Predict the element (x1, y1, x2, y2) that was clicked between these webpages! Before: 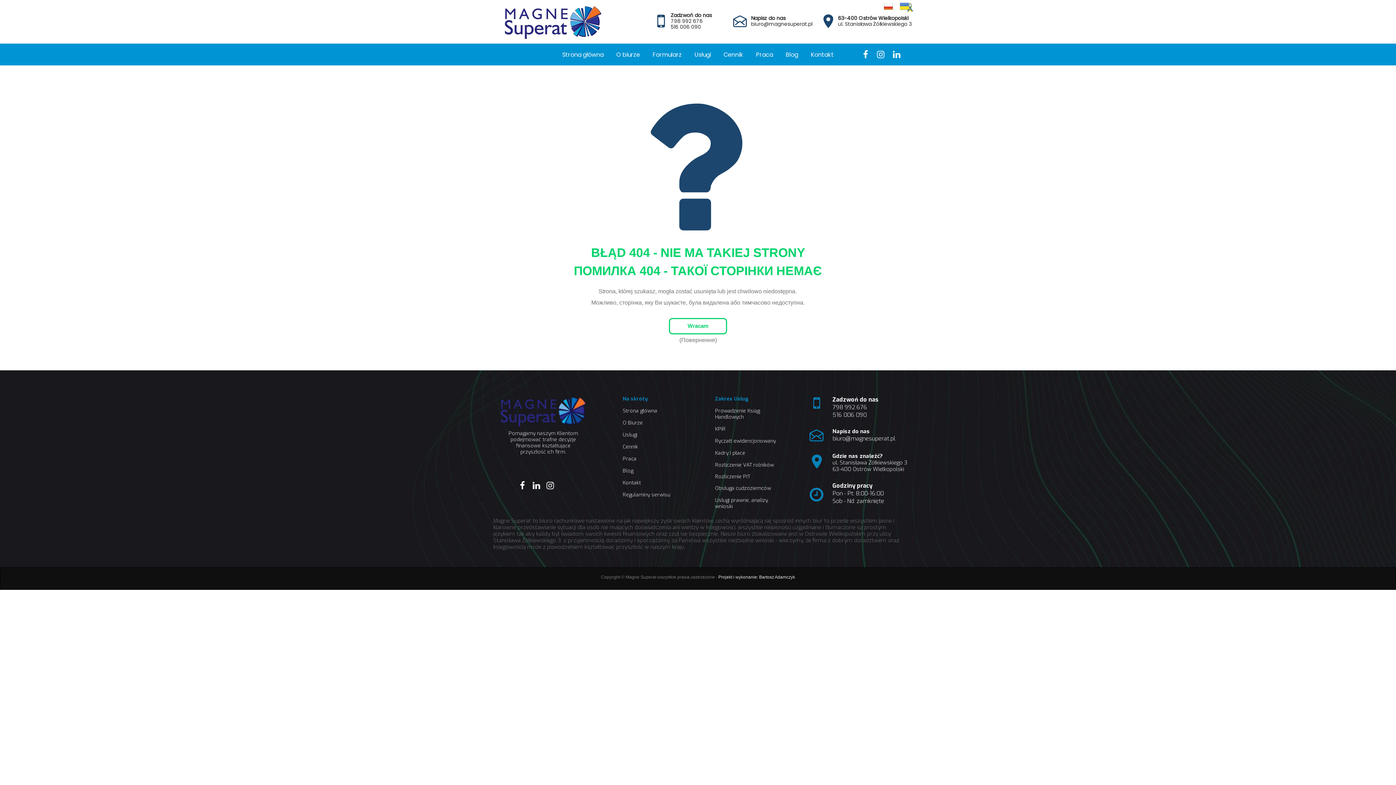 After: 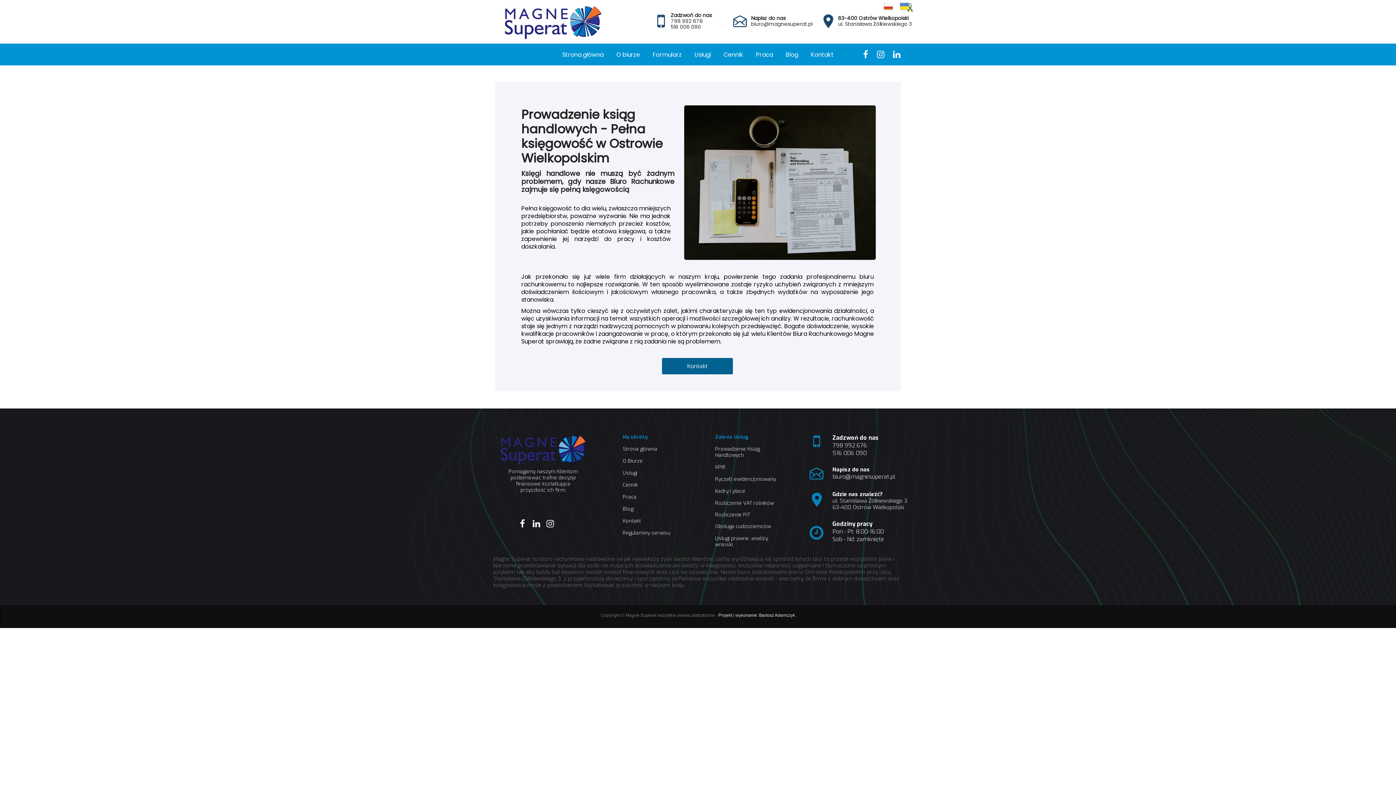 Action: label: Prowadzenie Ksiąg Handlowych bbox: (715, 407, 760, 420)